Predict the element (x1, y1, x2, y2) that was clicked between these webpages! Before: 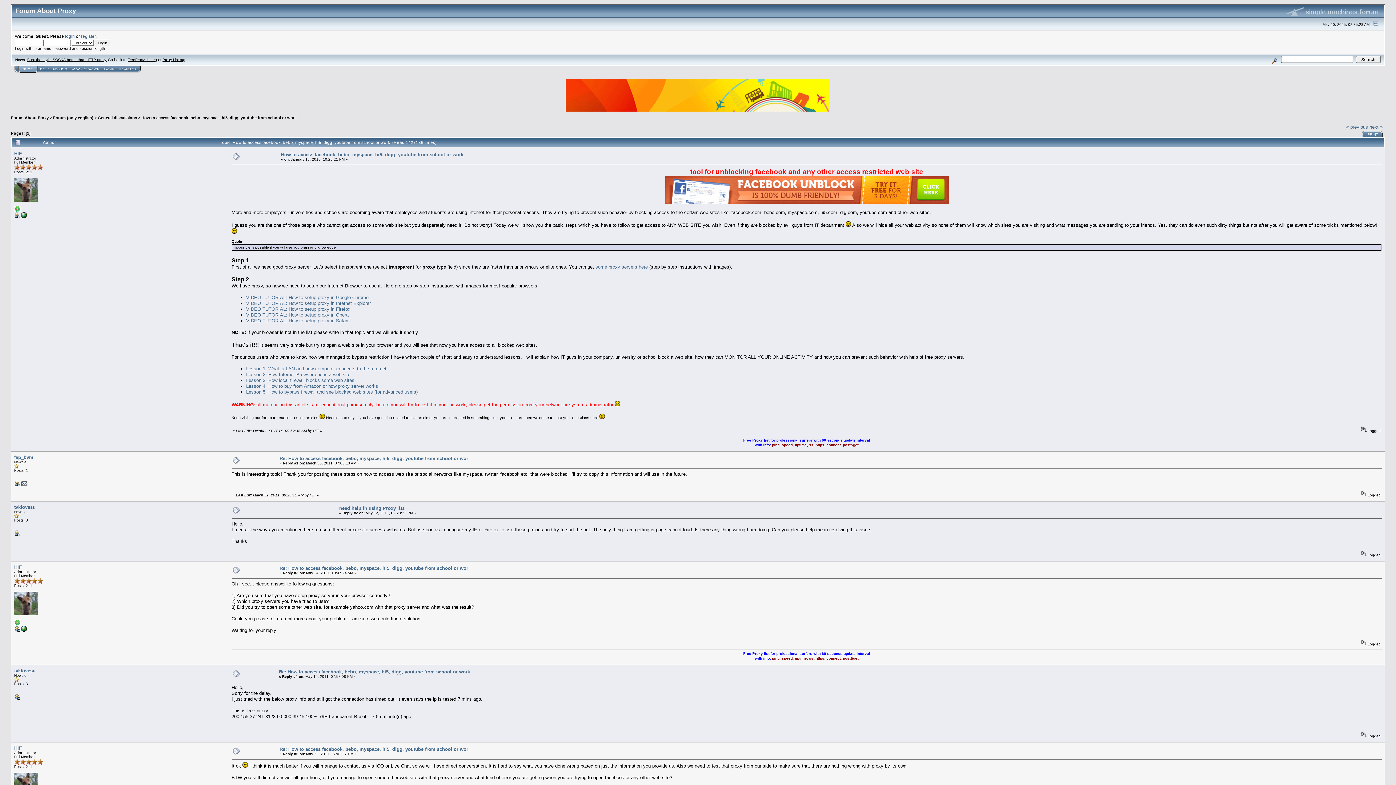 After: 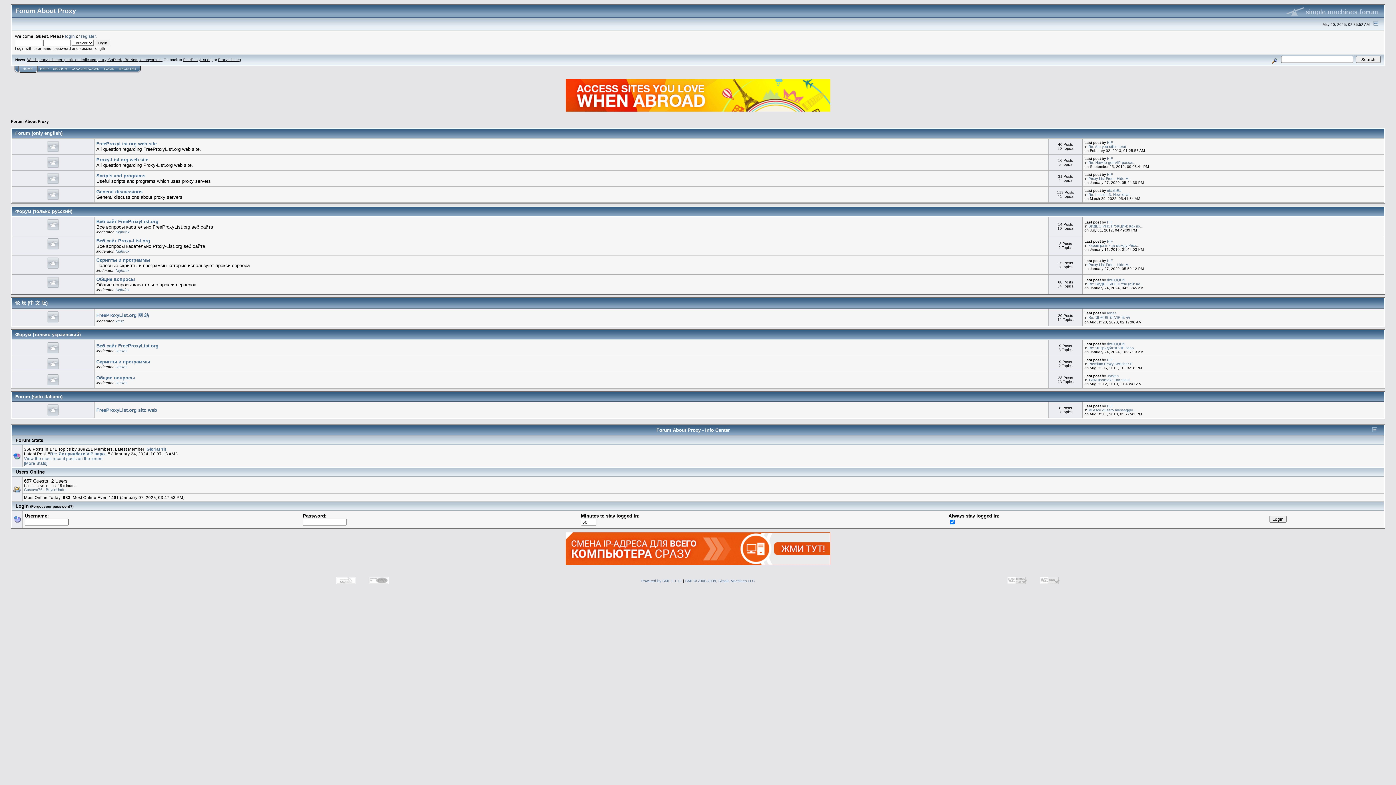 Action: label: HOME bbox: (22, 66, 32, 70)